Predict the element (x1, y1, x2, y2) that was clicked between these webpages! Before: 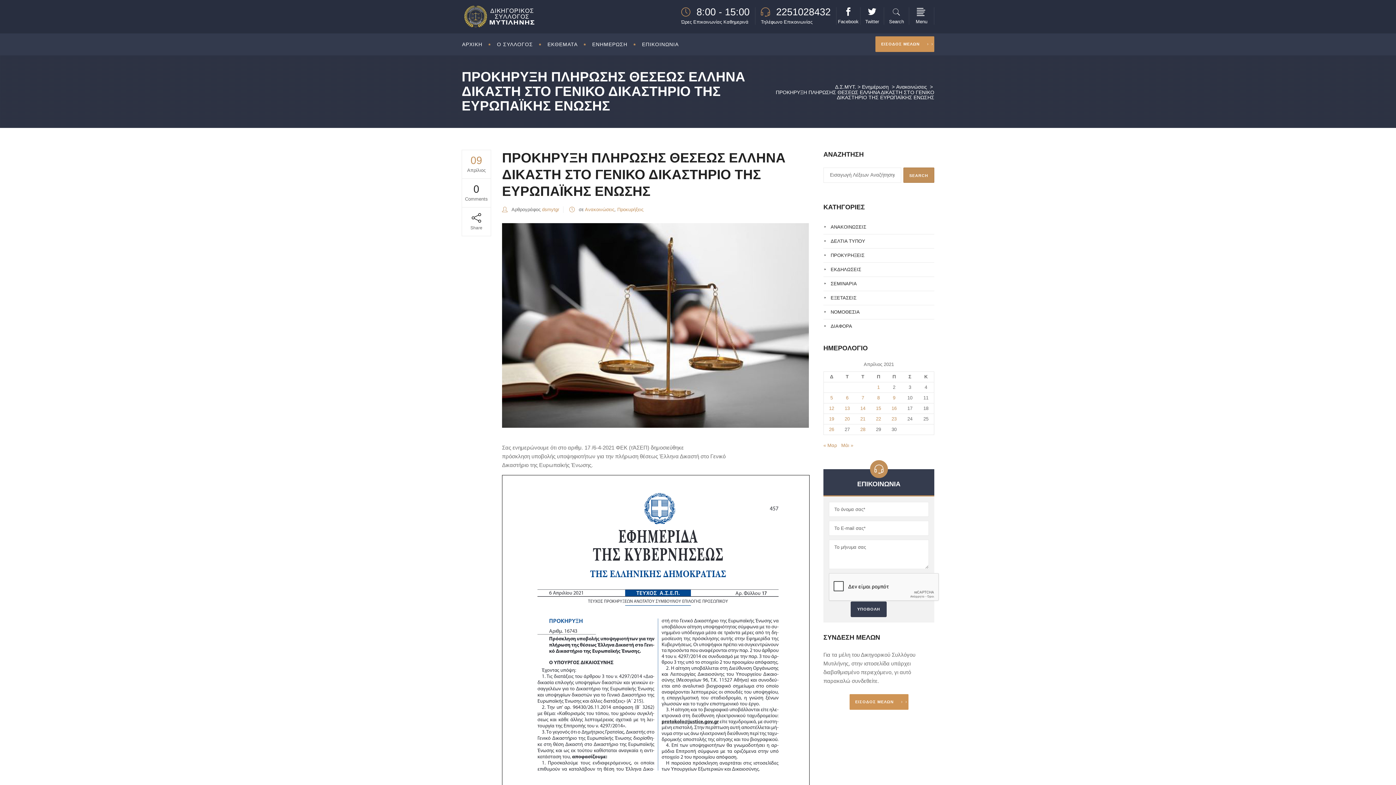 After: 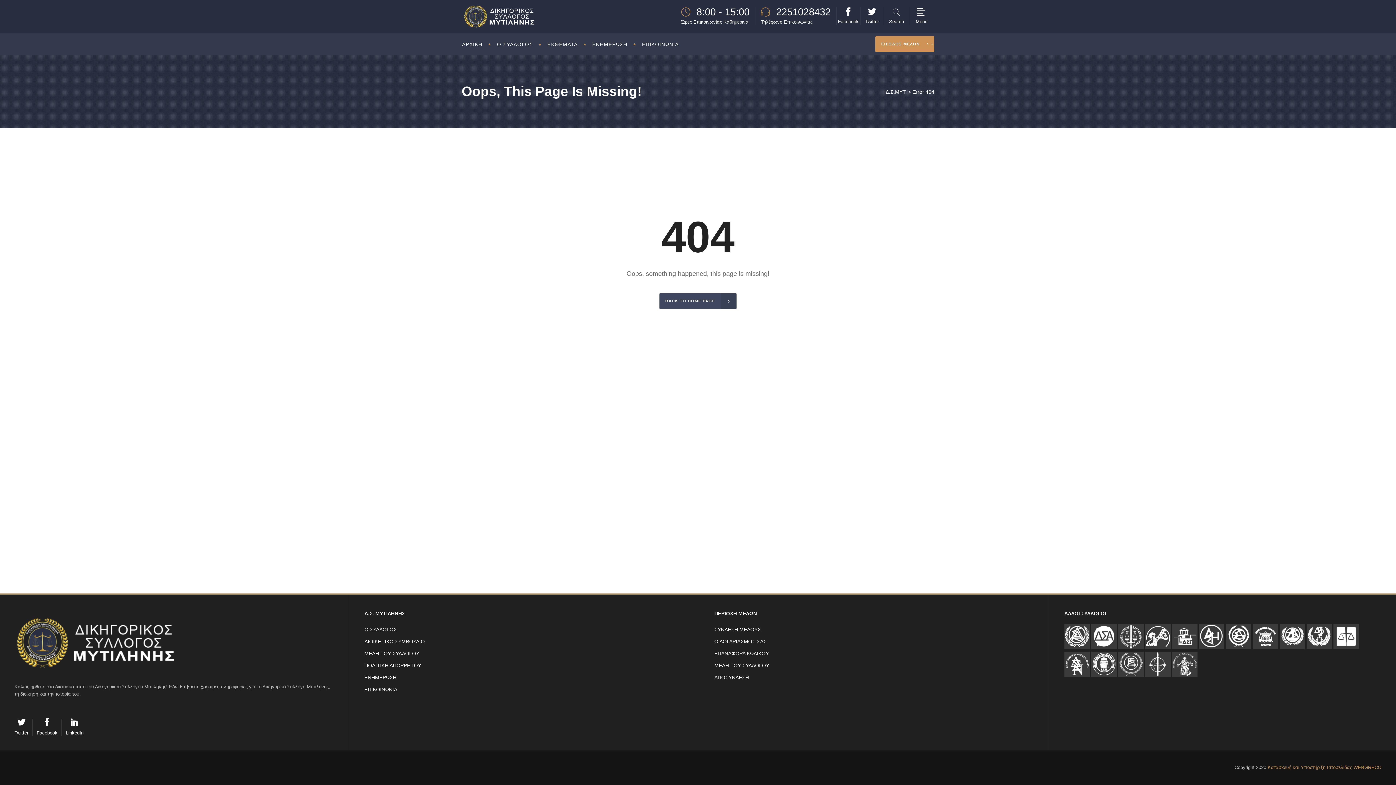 Action: label: Τα άρθρα δημοσιεύτηκαν την 8 April 2021 bbox: (877, 395, 880, 400)